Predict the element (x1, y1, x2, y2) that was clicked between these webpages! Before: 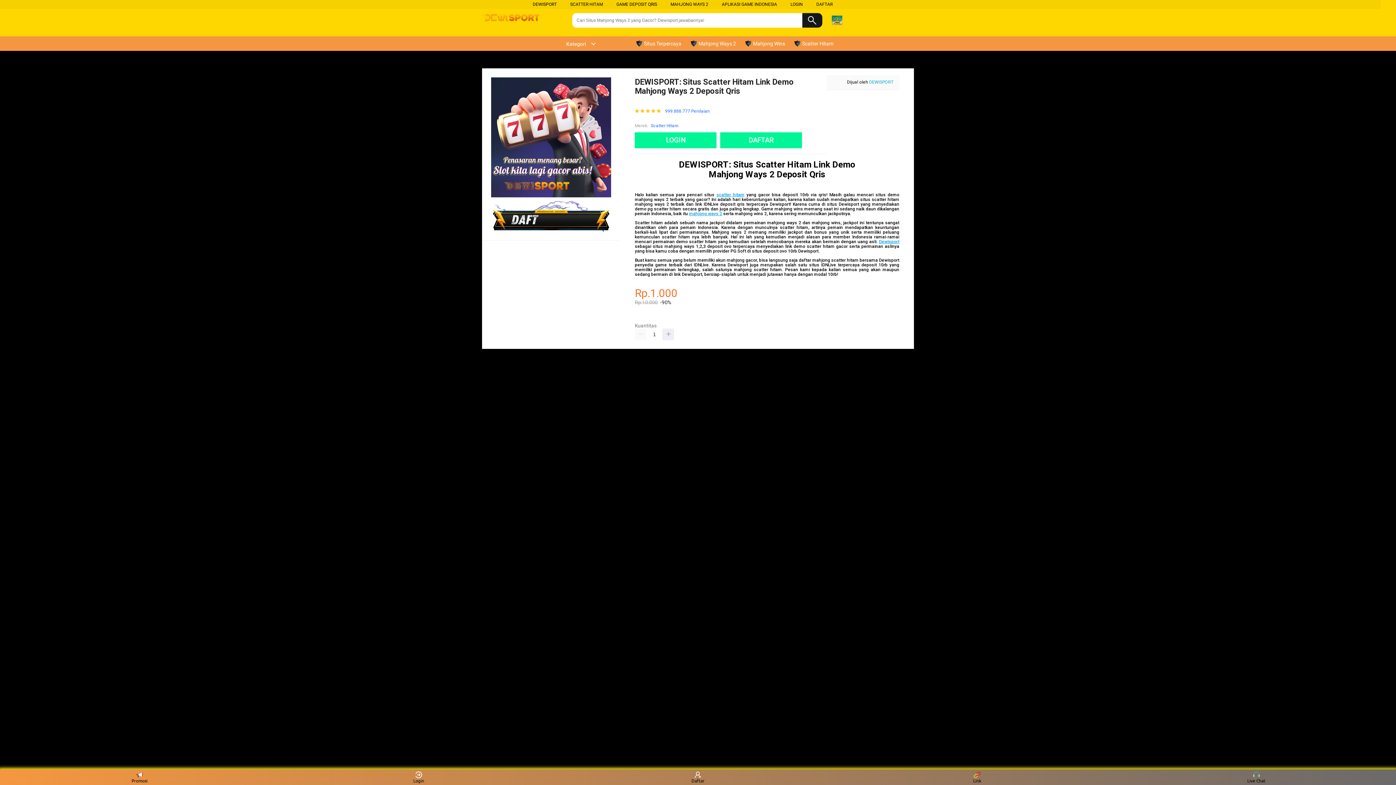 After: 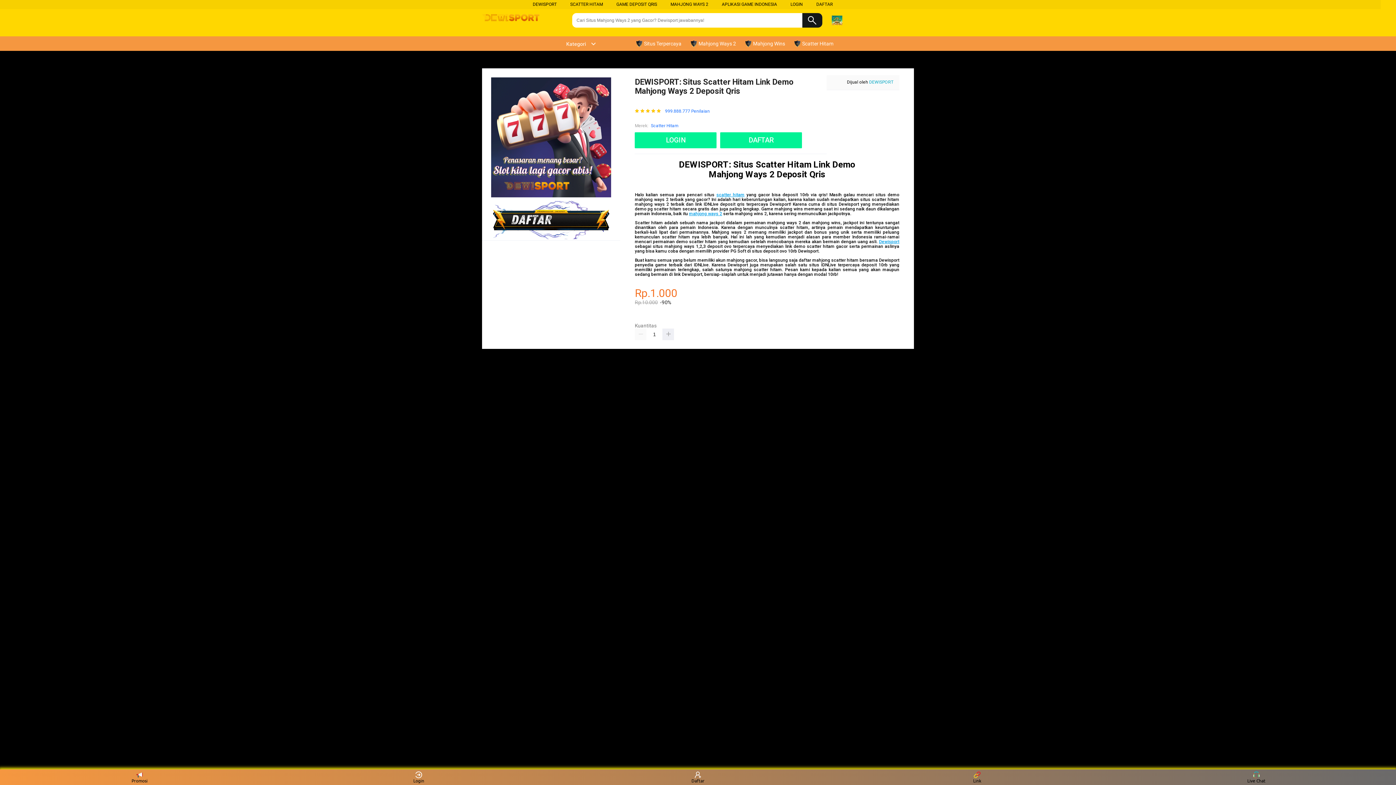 Action: bbox: (651, 122, 678, 129) label: Scatter Hitam